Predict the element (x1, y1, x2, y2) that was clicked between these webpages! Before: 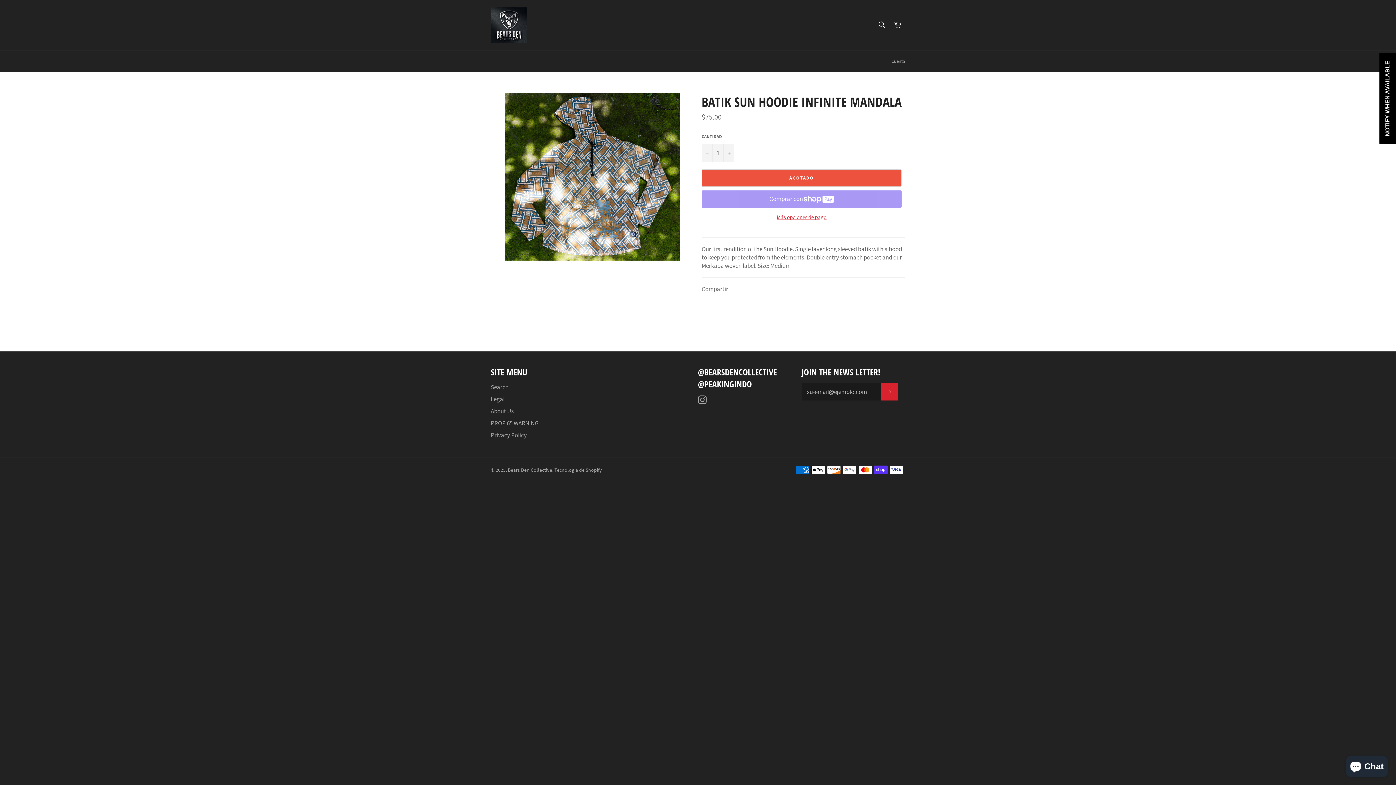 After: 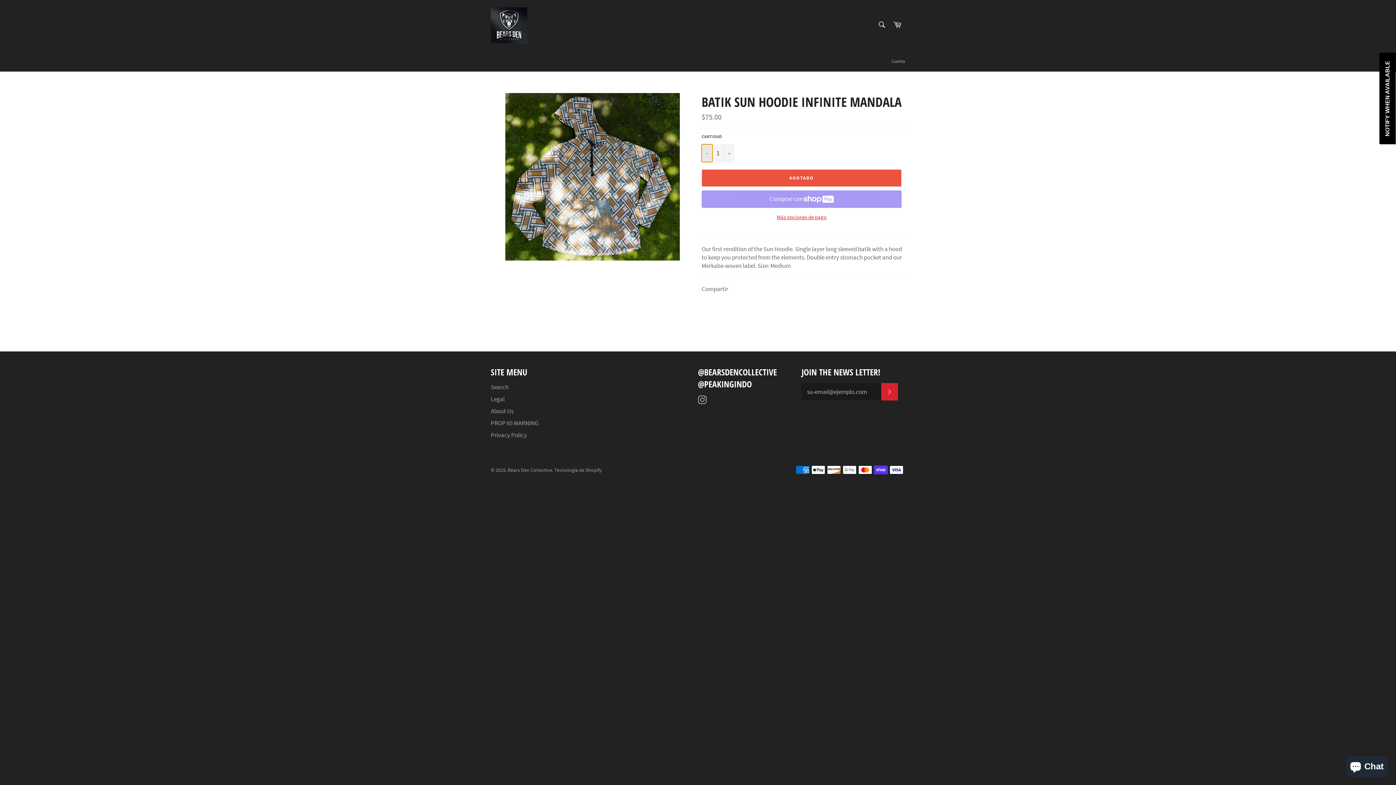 Action: bbox: (701, 144, 712, 162) label: Quitar uno a la cantidad de artículos